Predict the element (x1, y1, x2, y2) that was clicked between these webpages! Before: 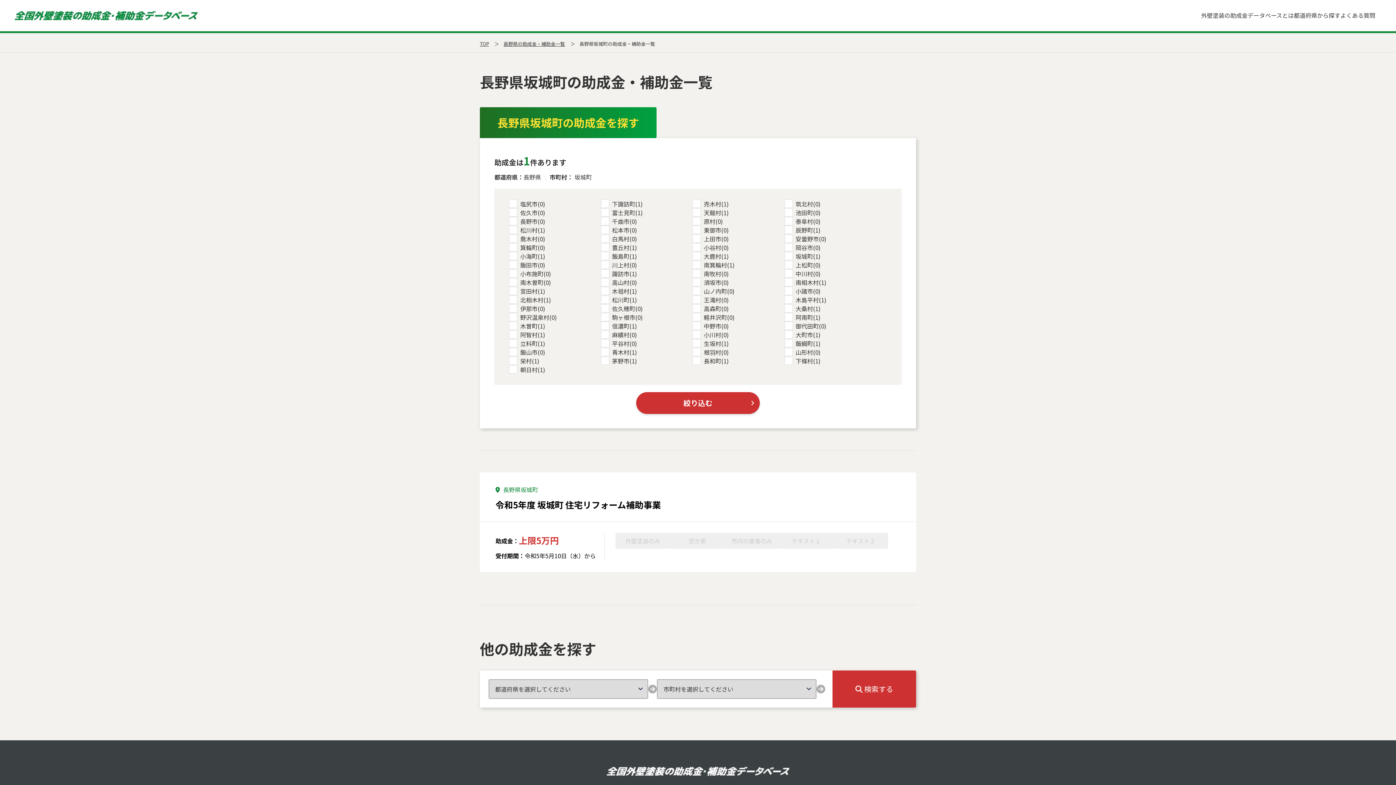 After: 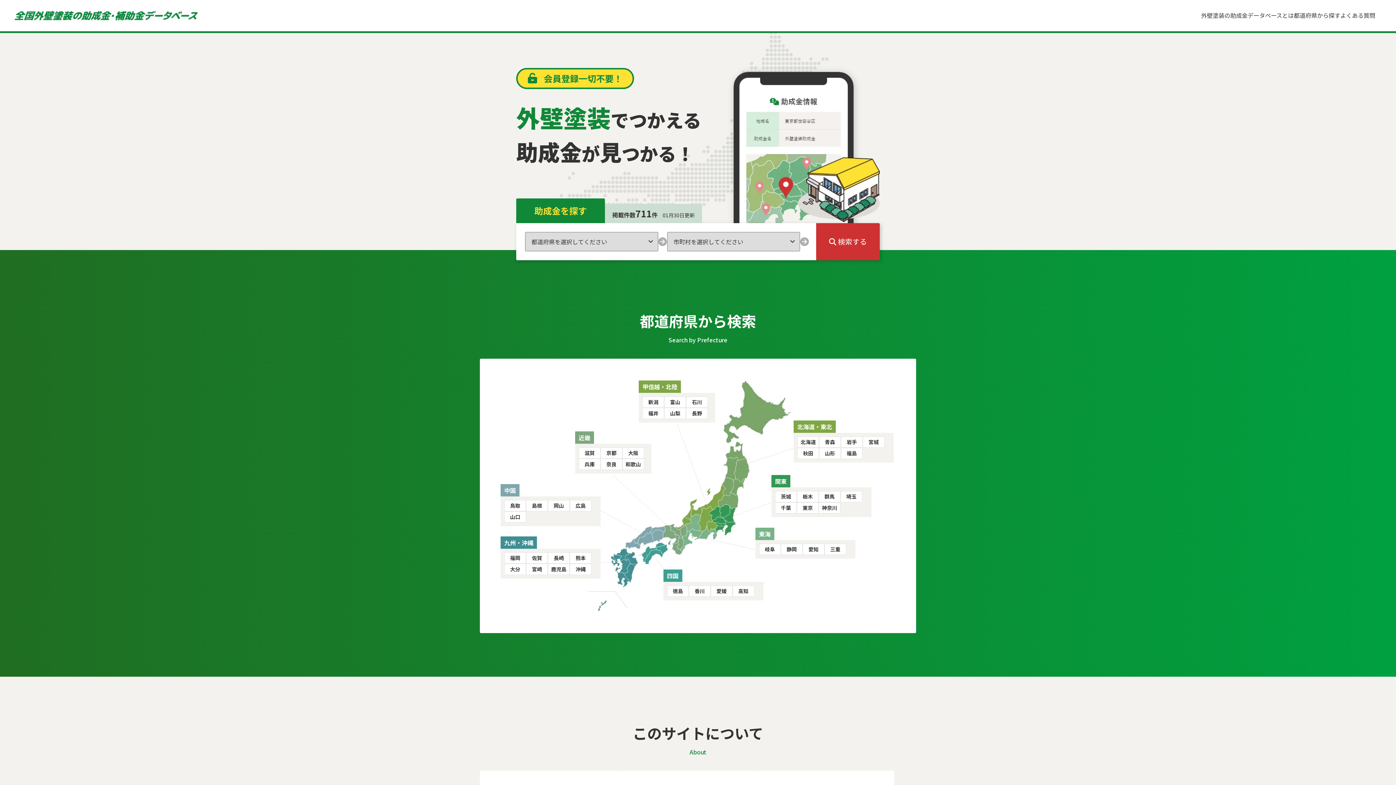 Action: bbox: (14, 10, 197, 20)